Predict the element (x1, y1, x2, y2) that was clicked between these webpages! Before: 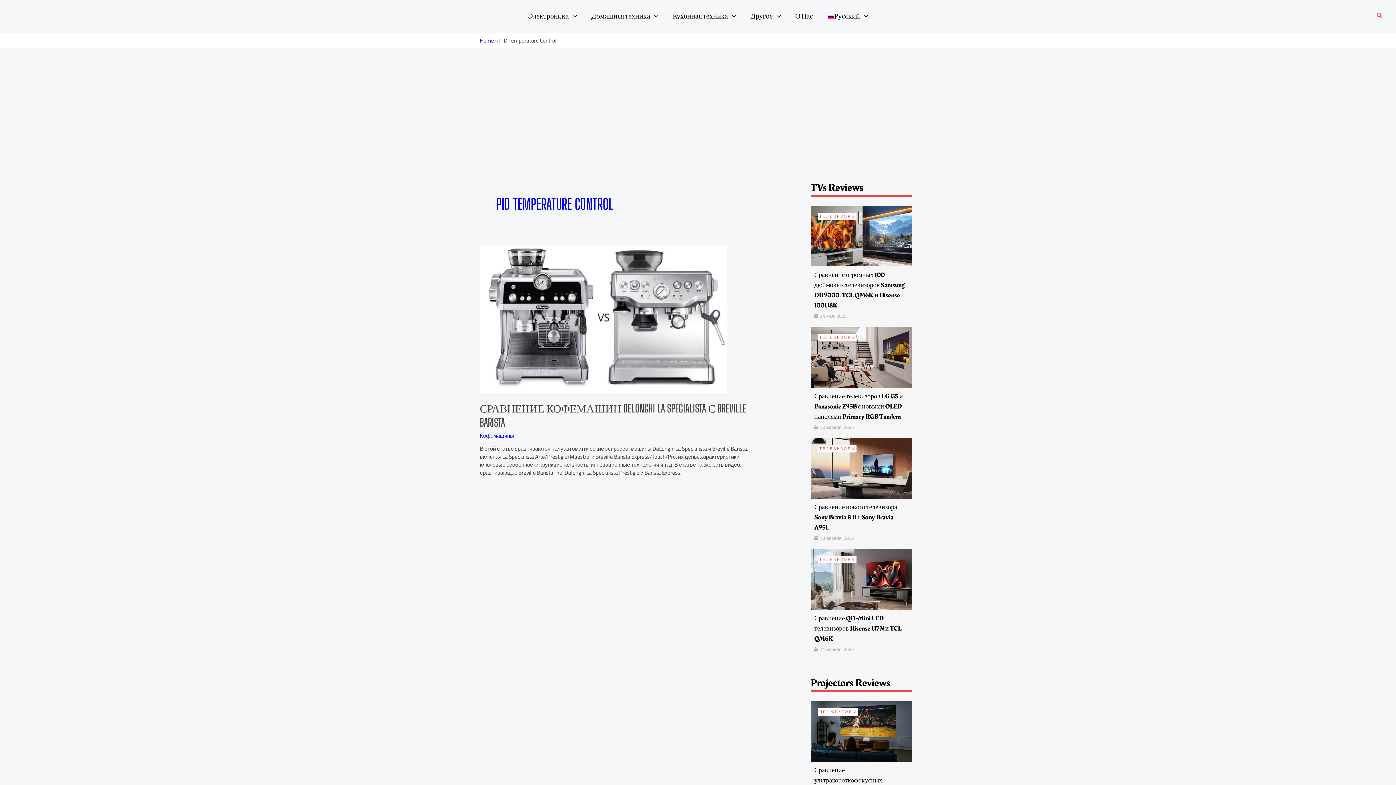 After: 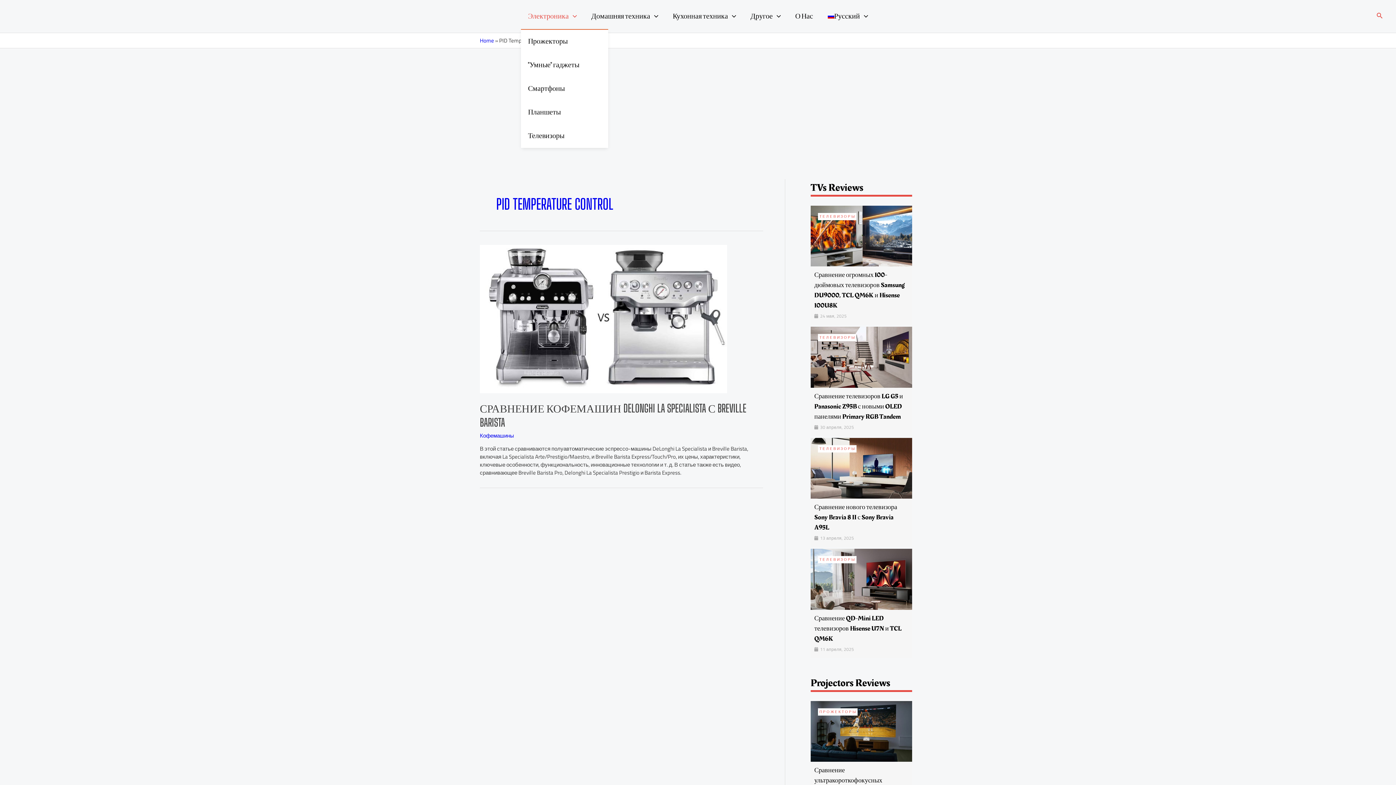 Action: label: Электроника bbox: (520, 3, 584, 29)